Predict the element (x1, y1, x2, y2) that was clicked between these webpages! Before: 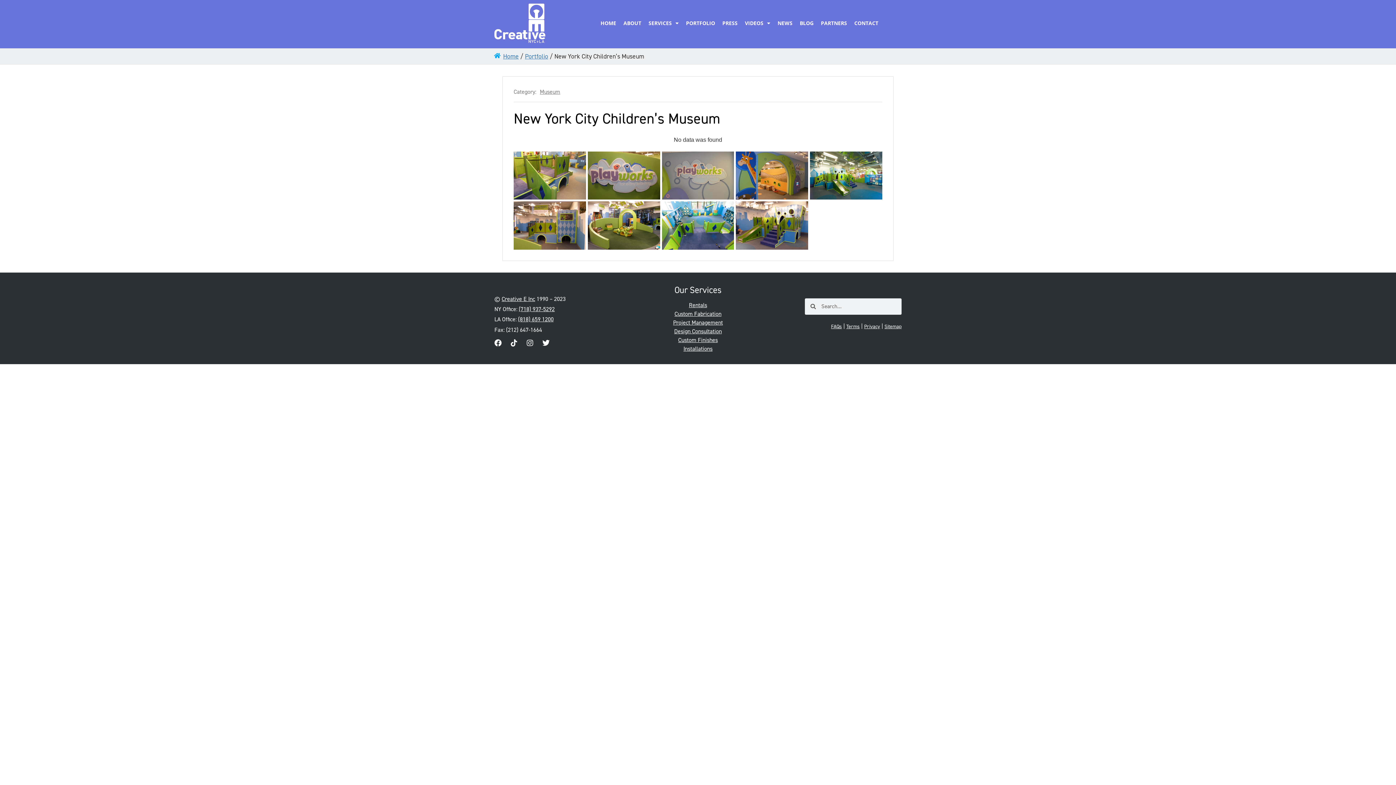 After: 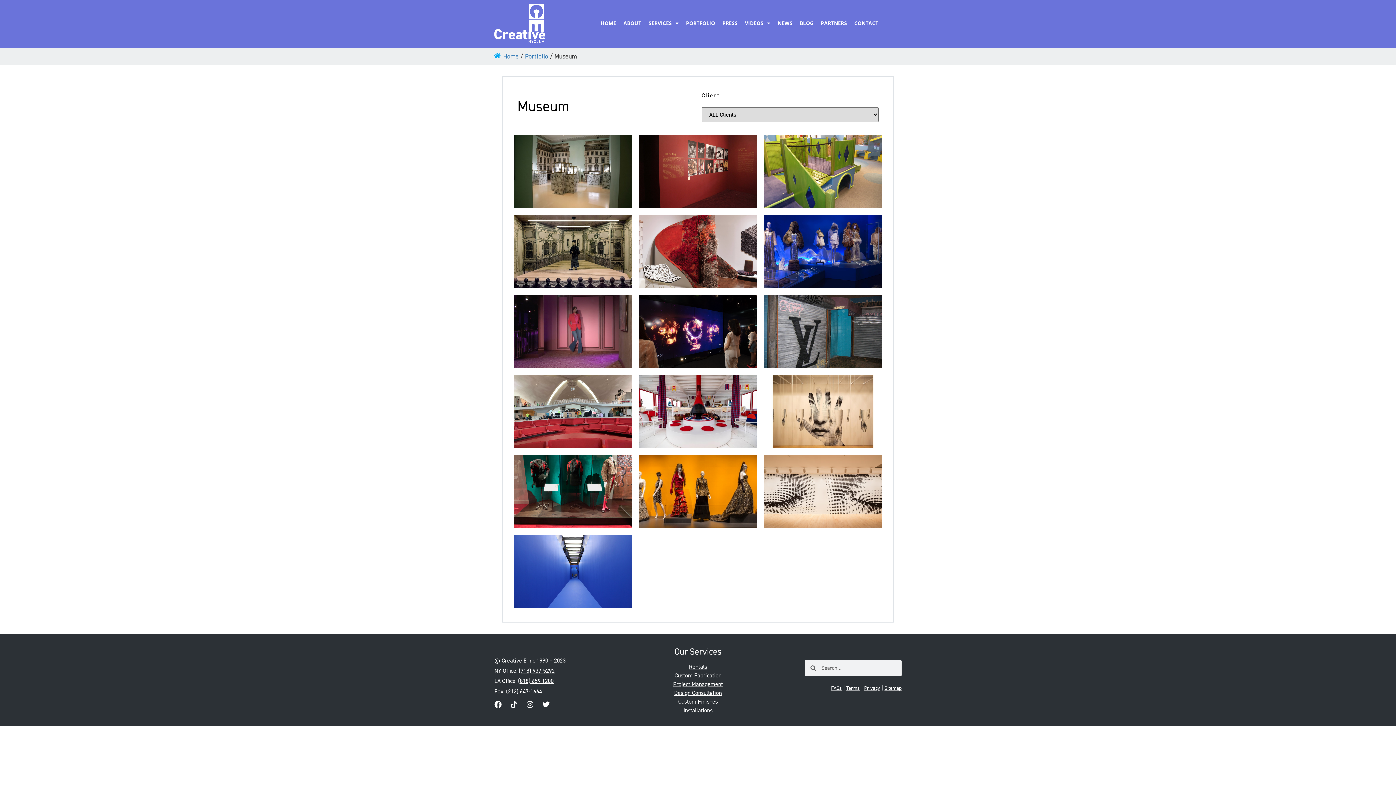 Action: label: Museum bbox: (540, 88, 560, 95)